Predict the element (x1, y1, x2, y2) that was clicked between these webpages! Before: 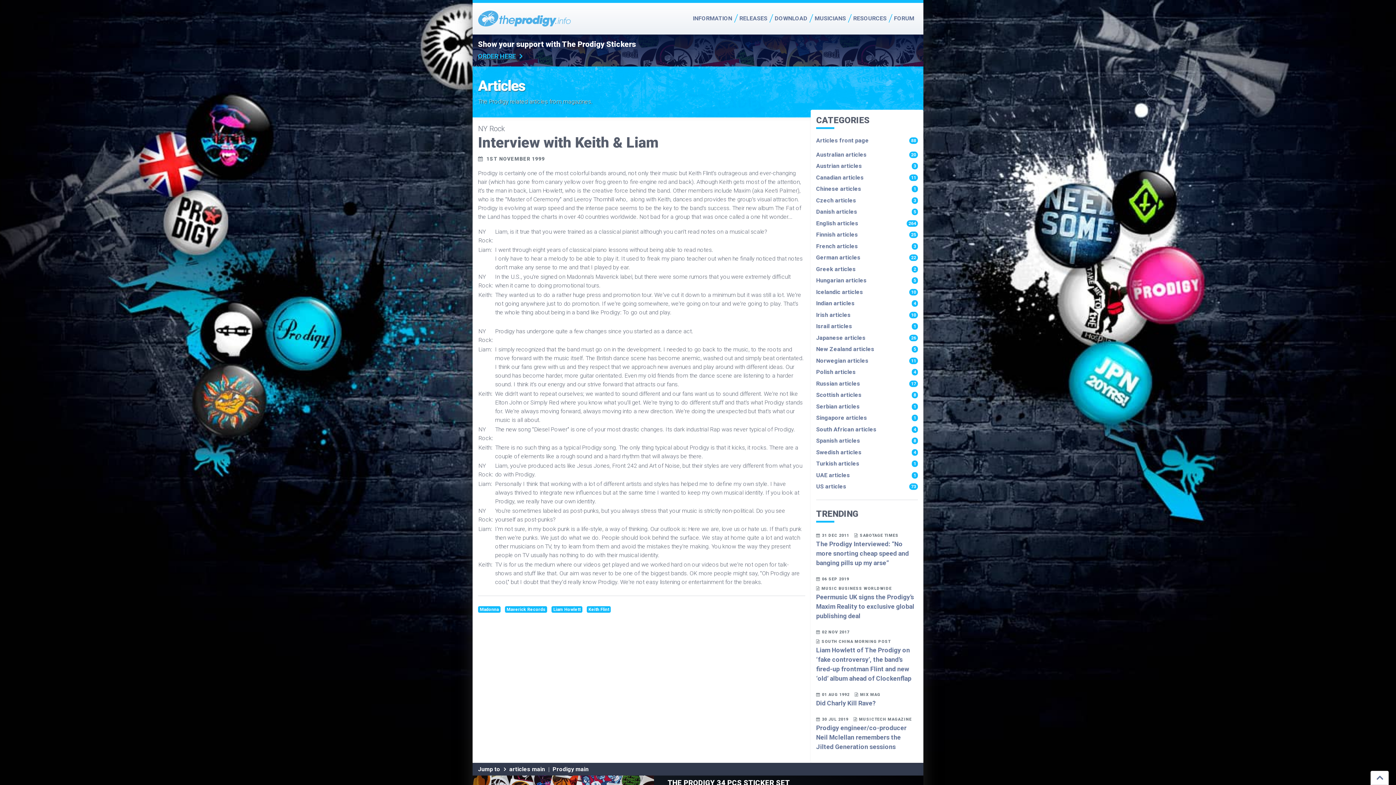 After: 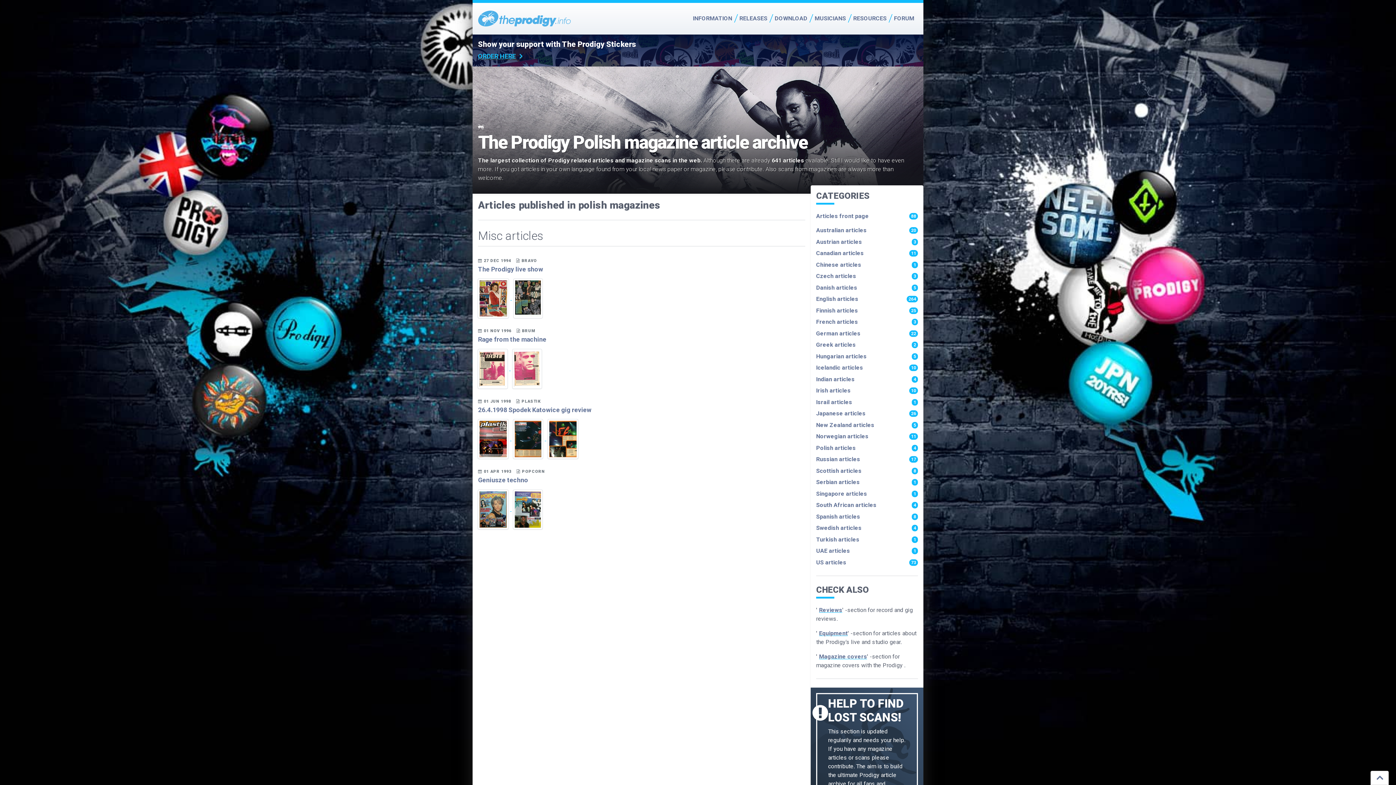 Action: label: Polish articles
4 bbox: (816, 368, 918, 376)